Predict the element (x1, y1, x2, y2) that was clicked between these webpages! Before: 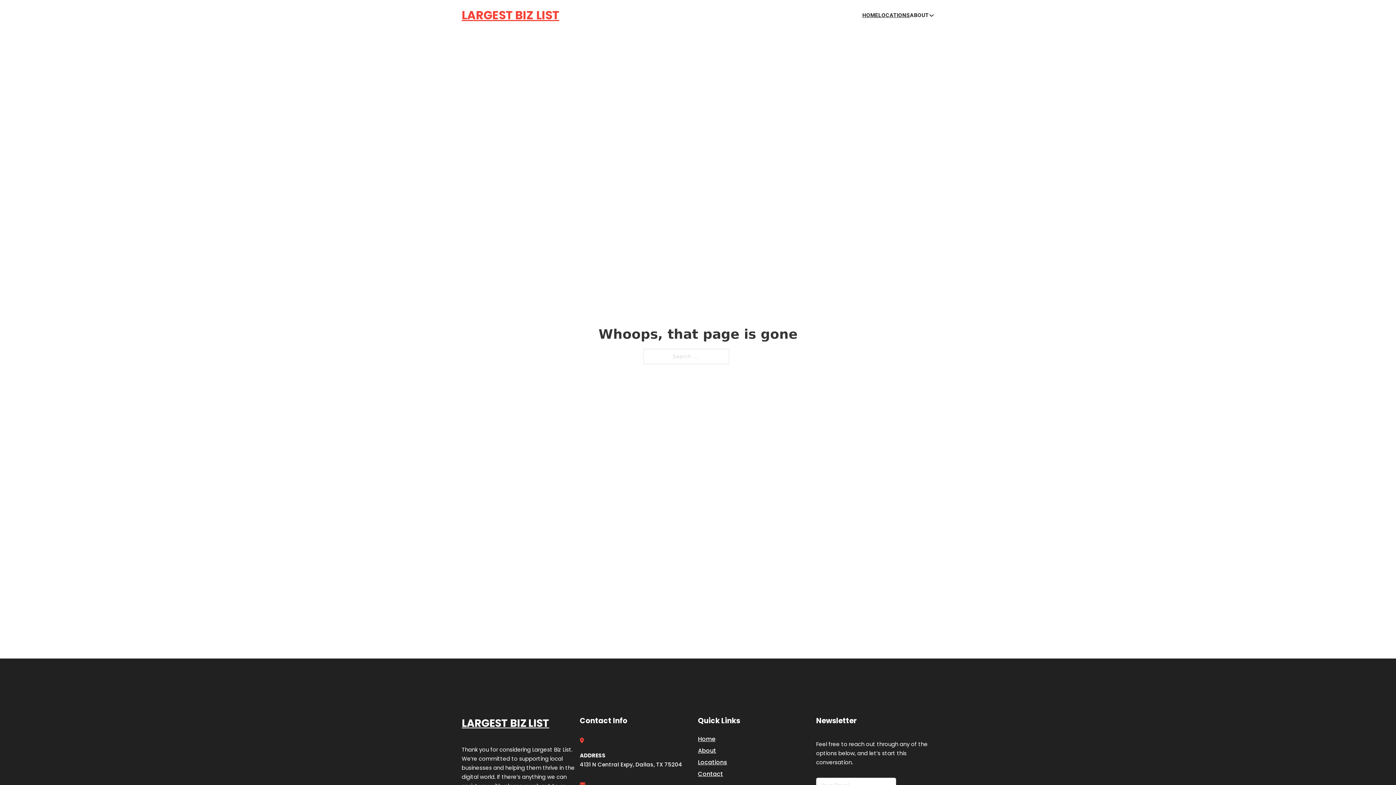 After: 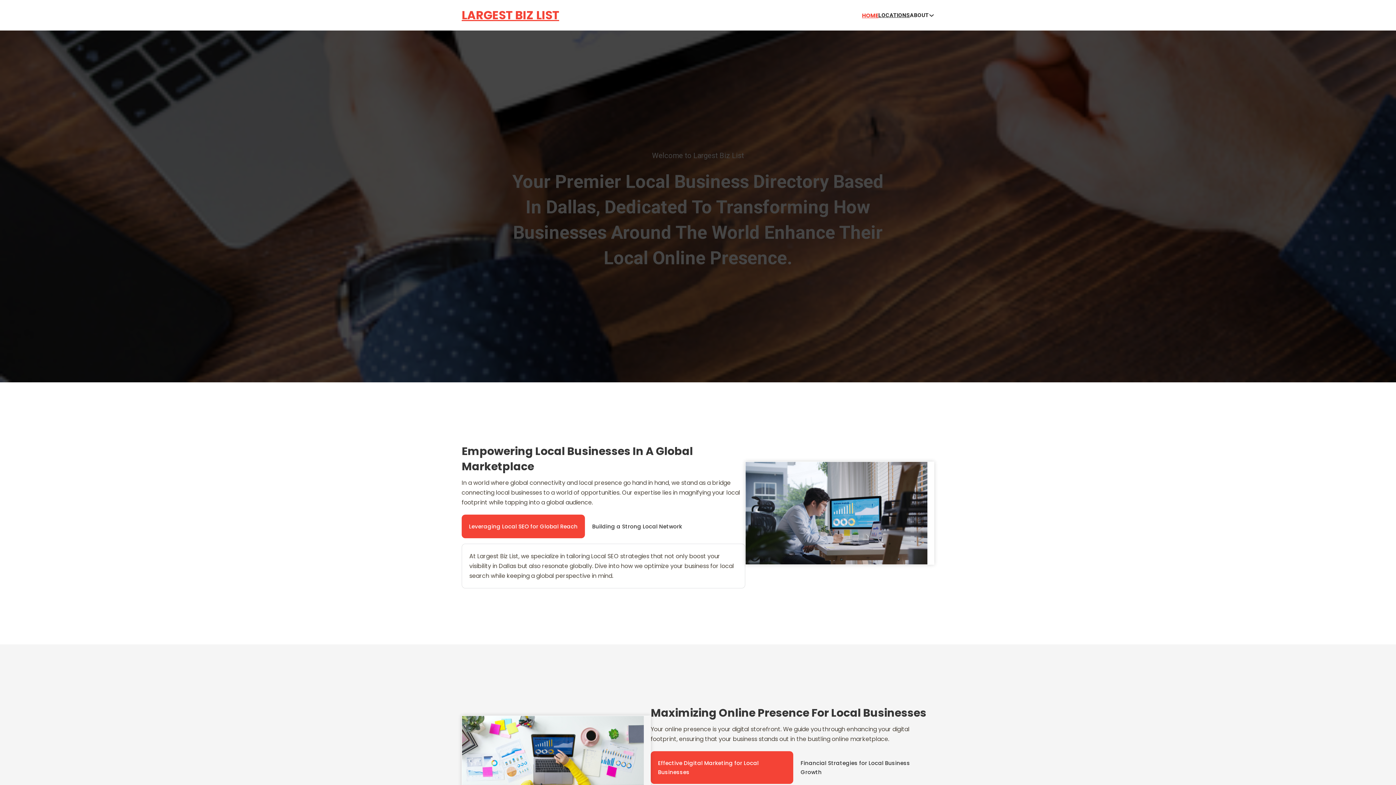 Action: bbox: (862, 10, 878, 19) label: HOME